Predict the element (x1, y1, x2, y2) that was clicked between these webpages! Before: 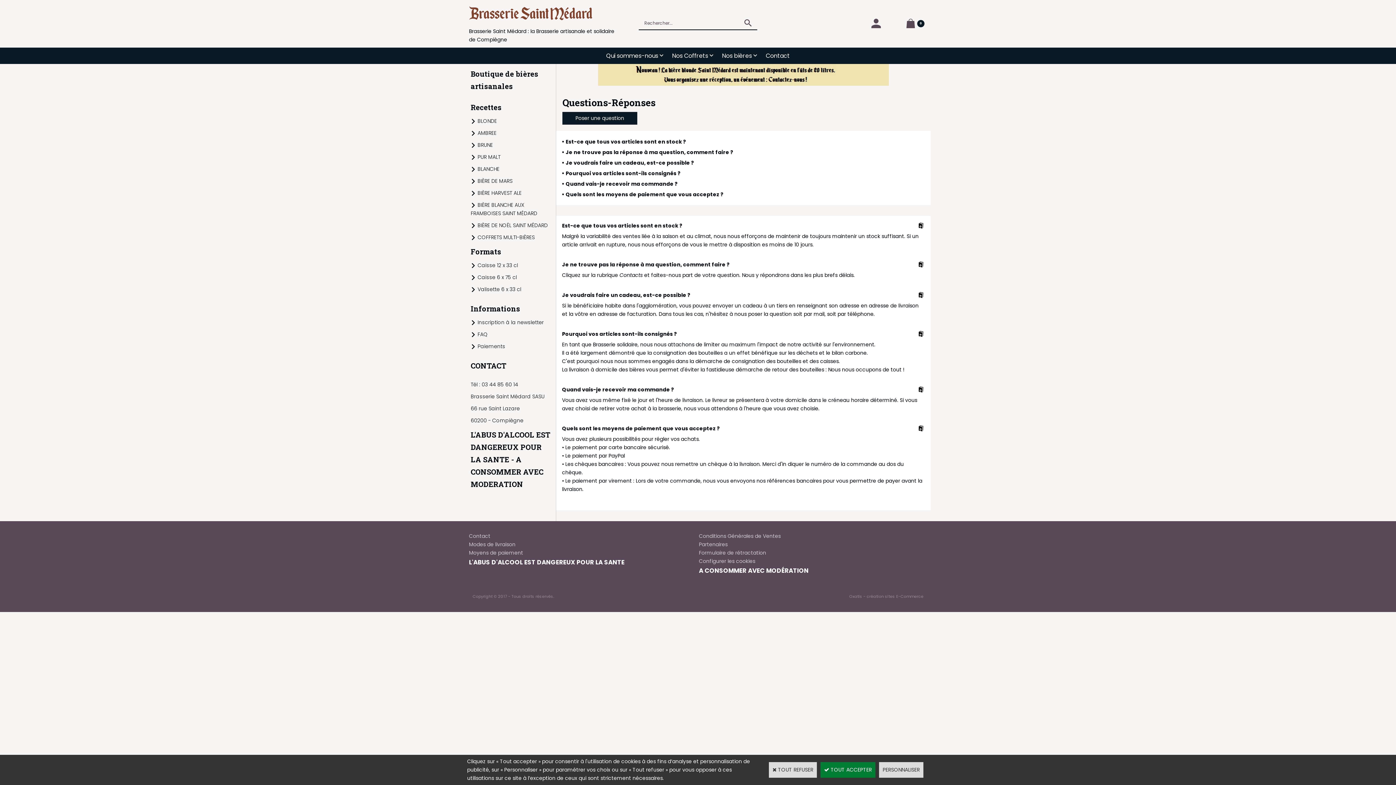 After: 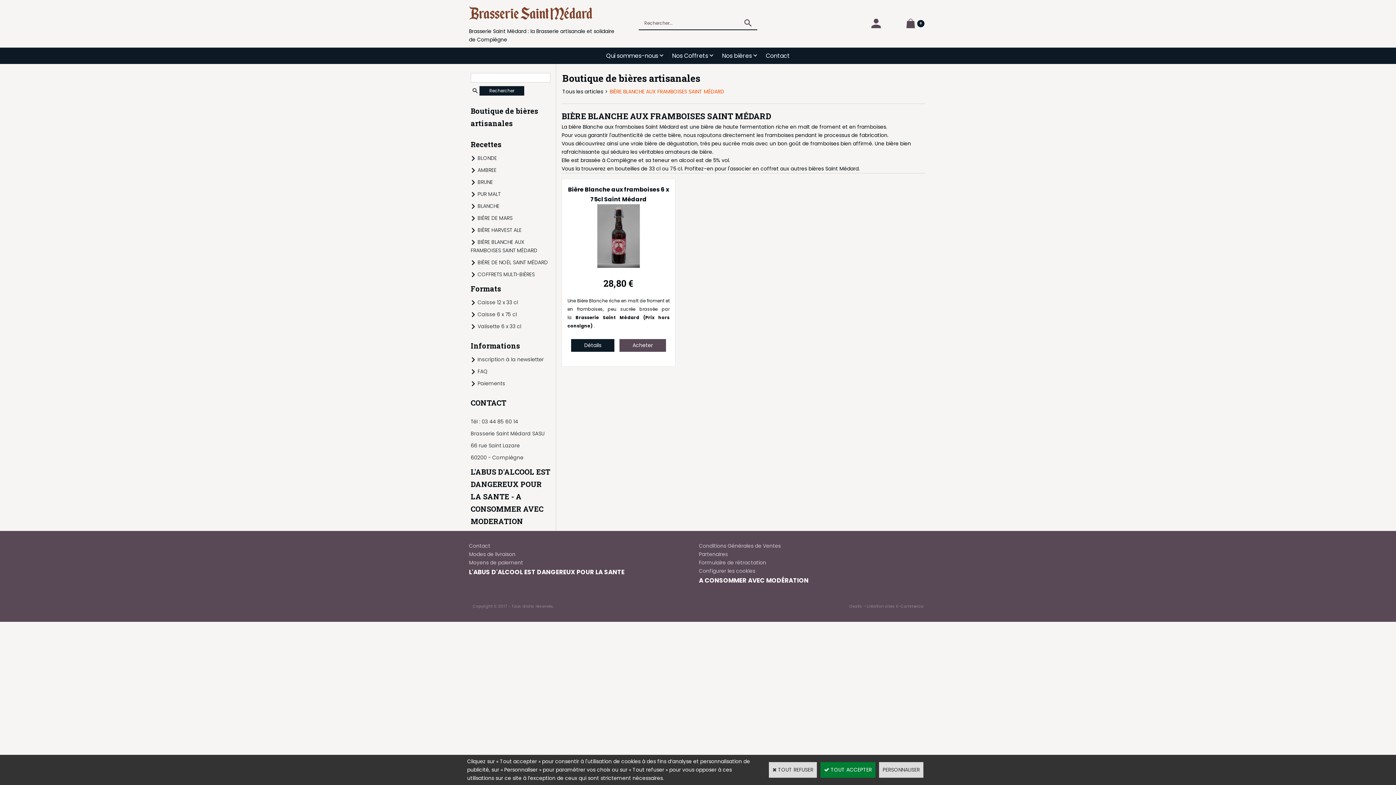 Action: bbox: (465, 199, 556, 219) label: BIÈRE BLANCHE AUX FRAMBOISES SAINT MÉDARD